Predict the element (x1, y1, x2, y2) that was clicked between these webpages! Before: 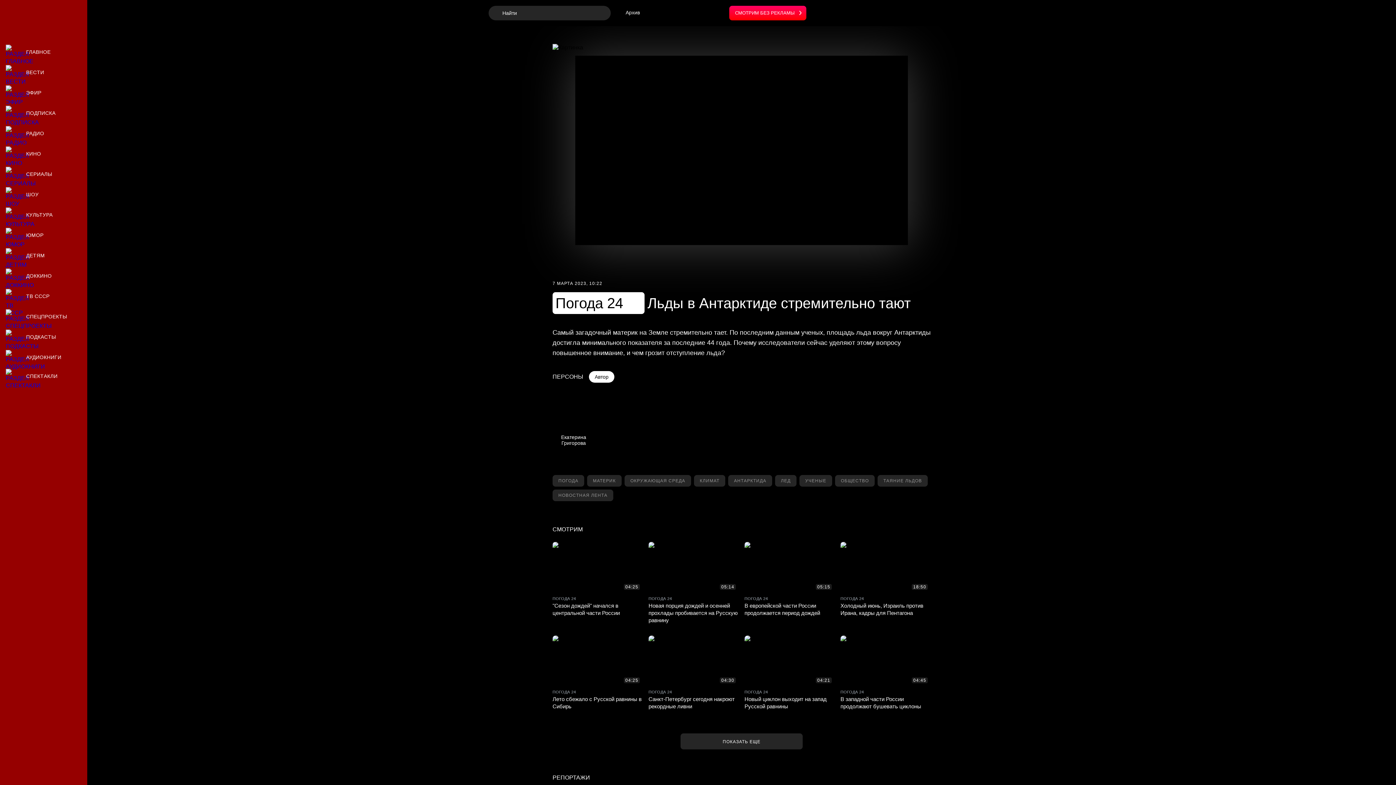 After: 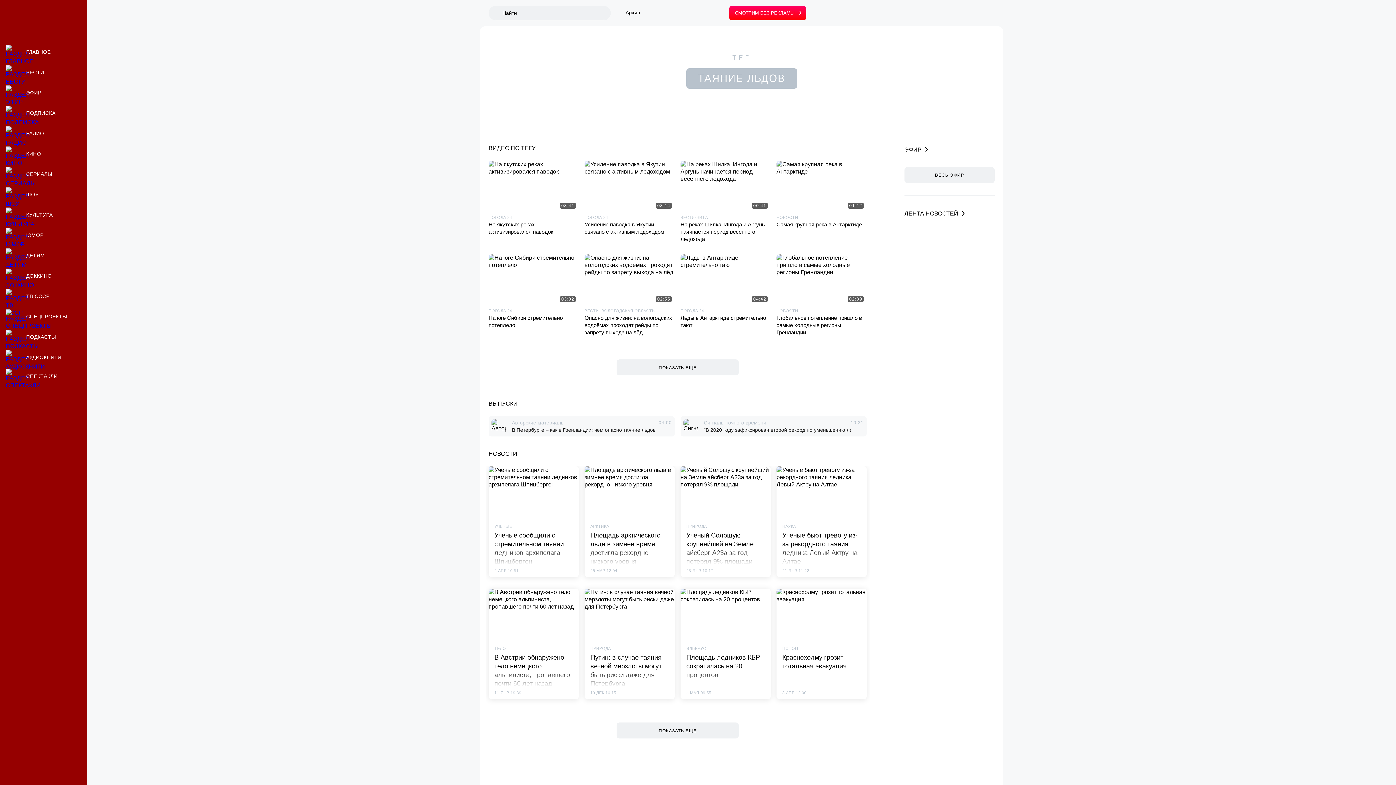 Action: label: Материалы по тегу таяние льдов bbox: (877, 475, 928, 486)